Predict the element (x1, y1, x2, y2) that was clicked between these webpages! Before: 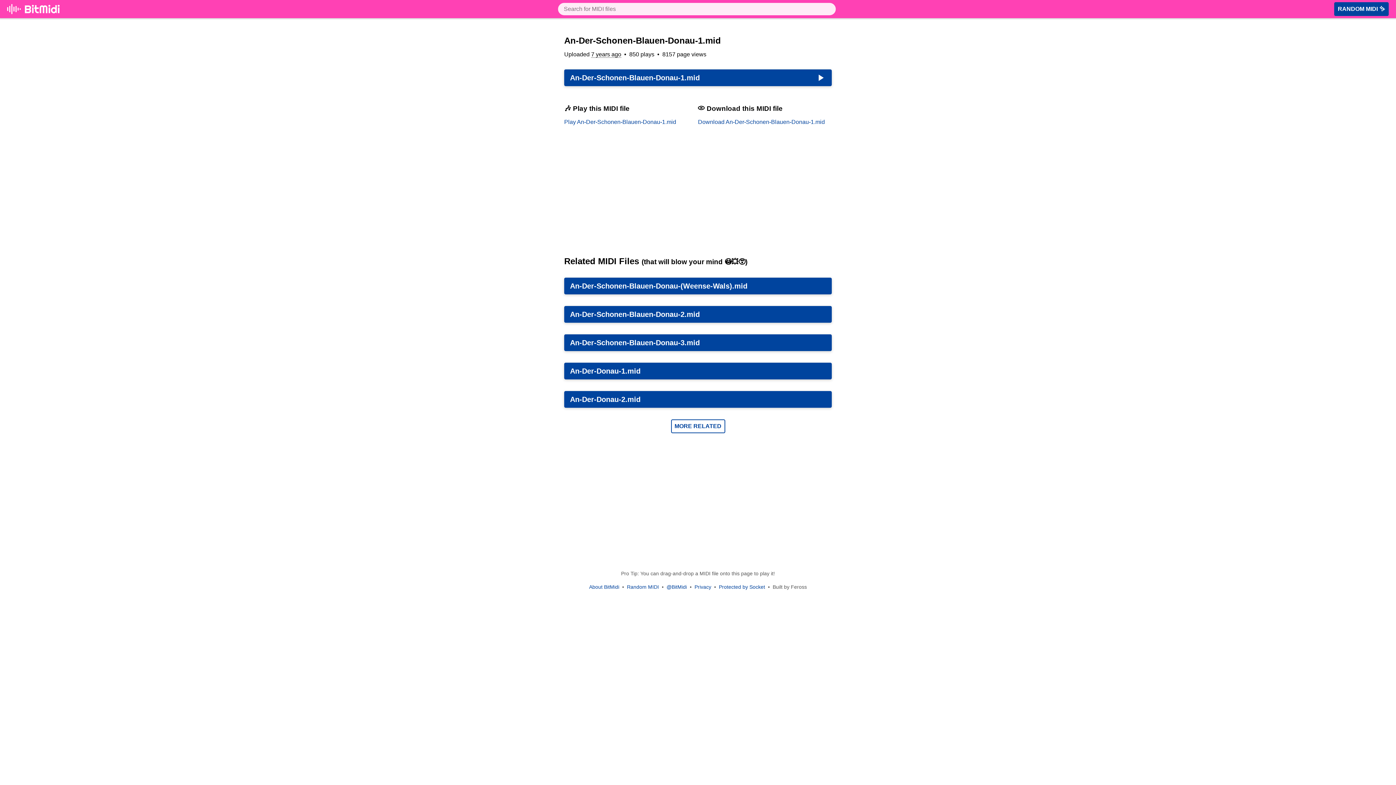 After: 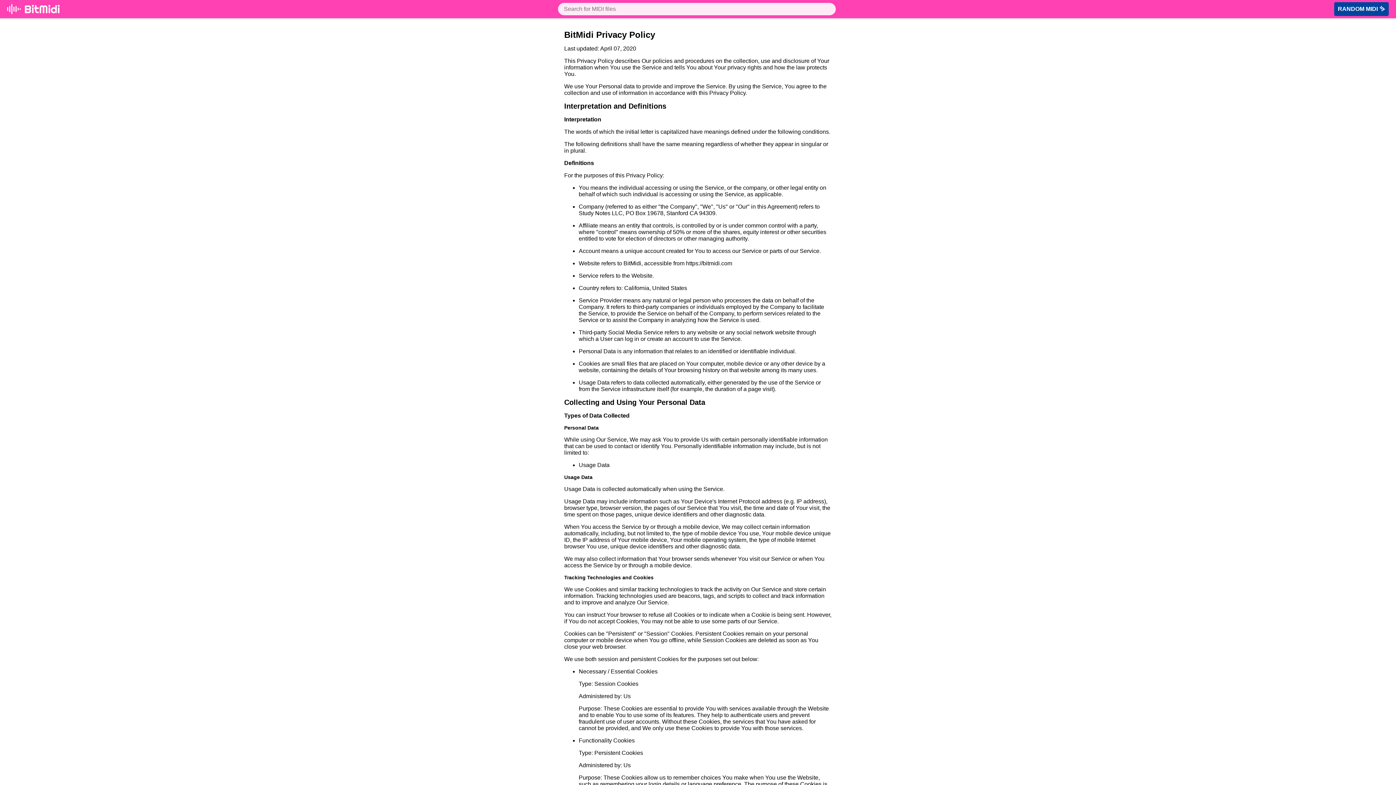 Action: bbox: (694, 584, 711, 590) label: Privacy